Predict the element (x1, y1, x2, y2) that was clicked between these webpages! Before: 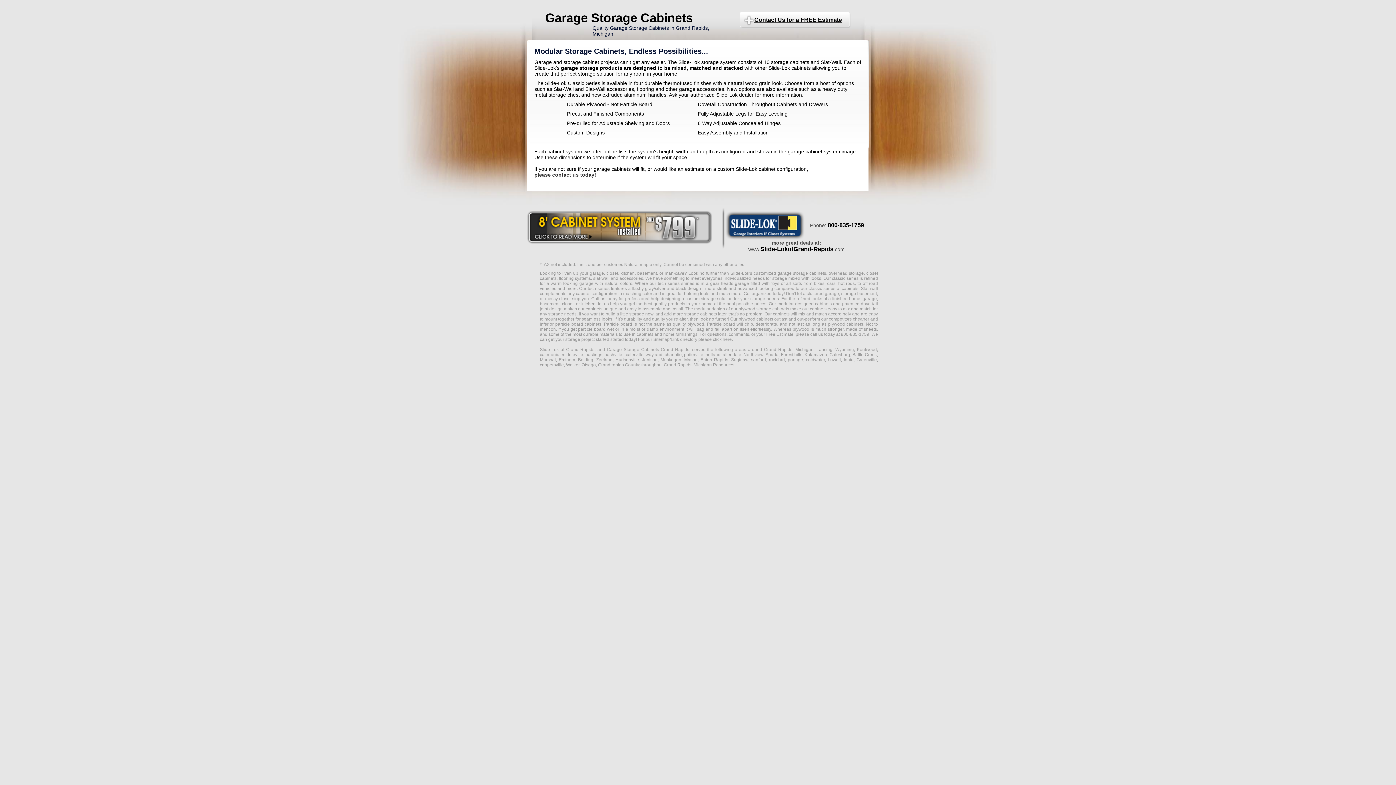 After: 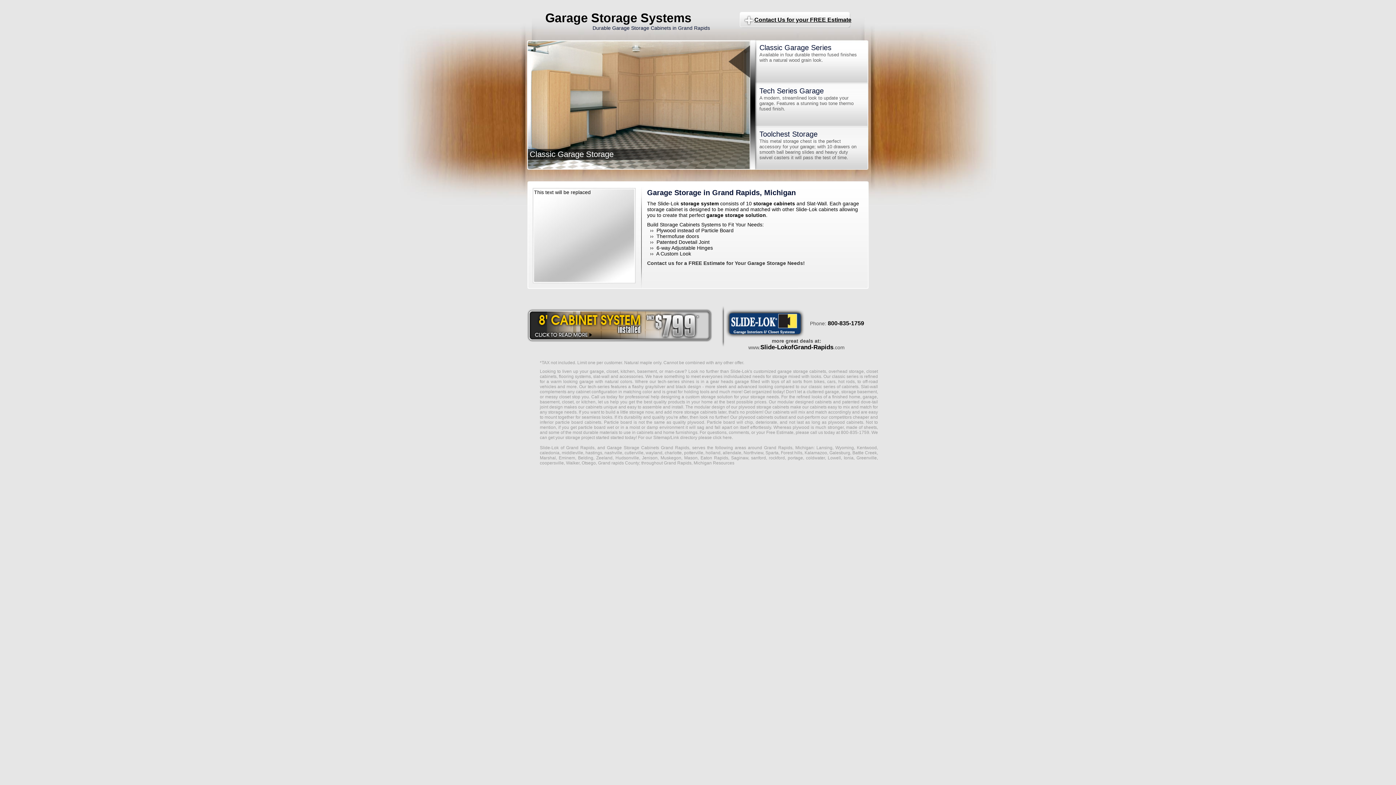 Action: label: cabinets bbox: (773, 311, 789, 316)